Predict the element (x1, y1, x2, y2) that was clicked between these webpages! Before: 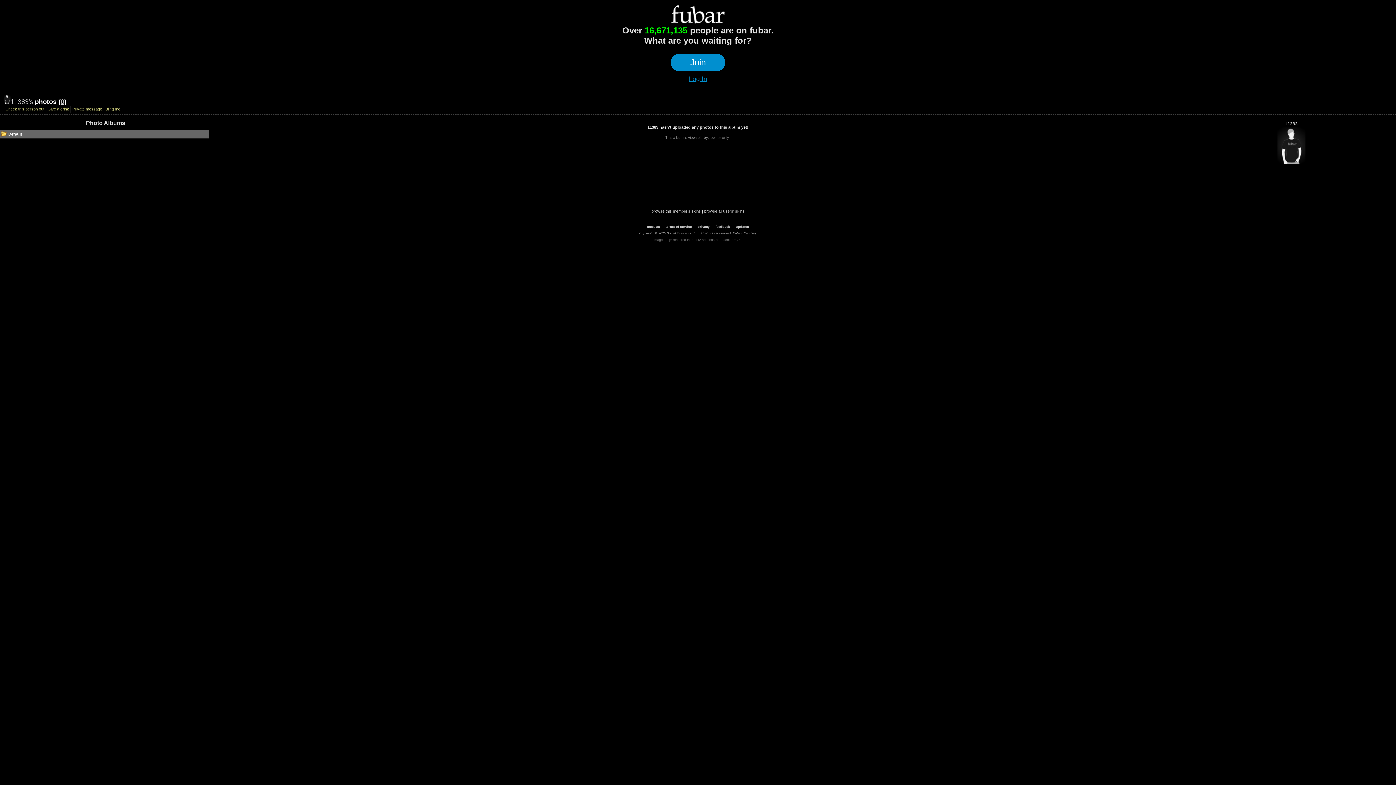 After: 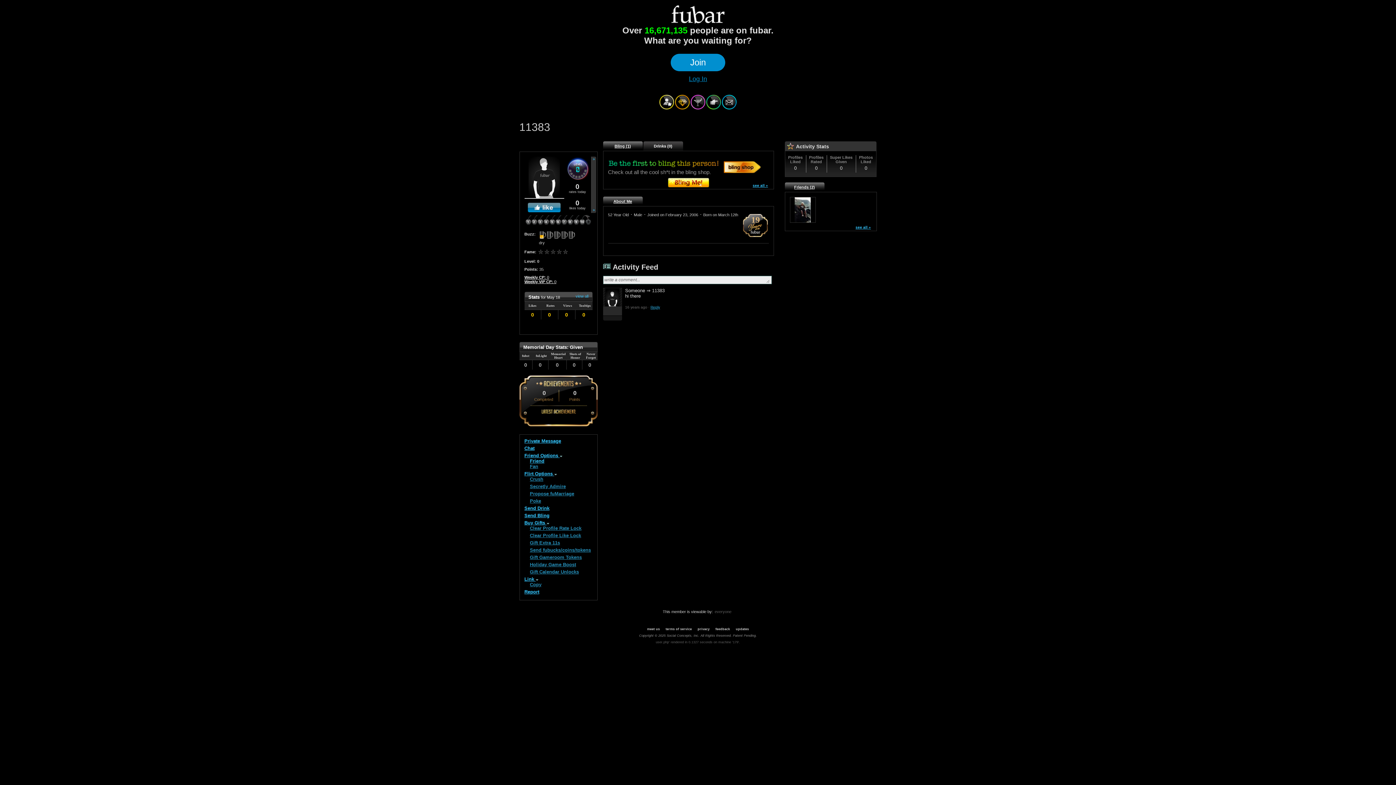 Action: label: 11383 bbox: (1285, 121, 1298, 126)